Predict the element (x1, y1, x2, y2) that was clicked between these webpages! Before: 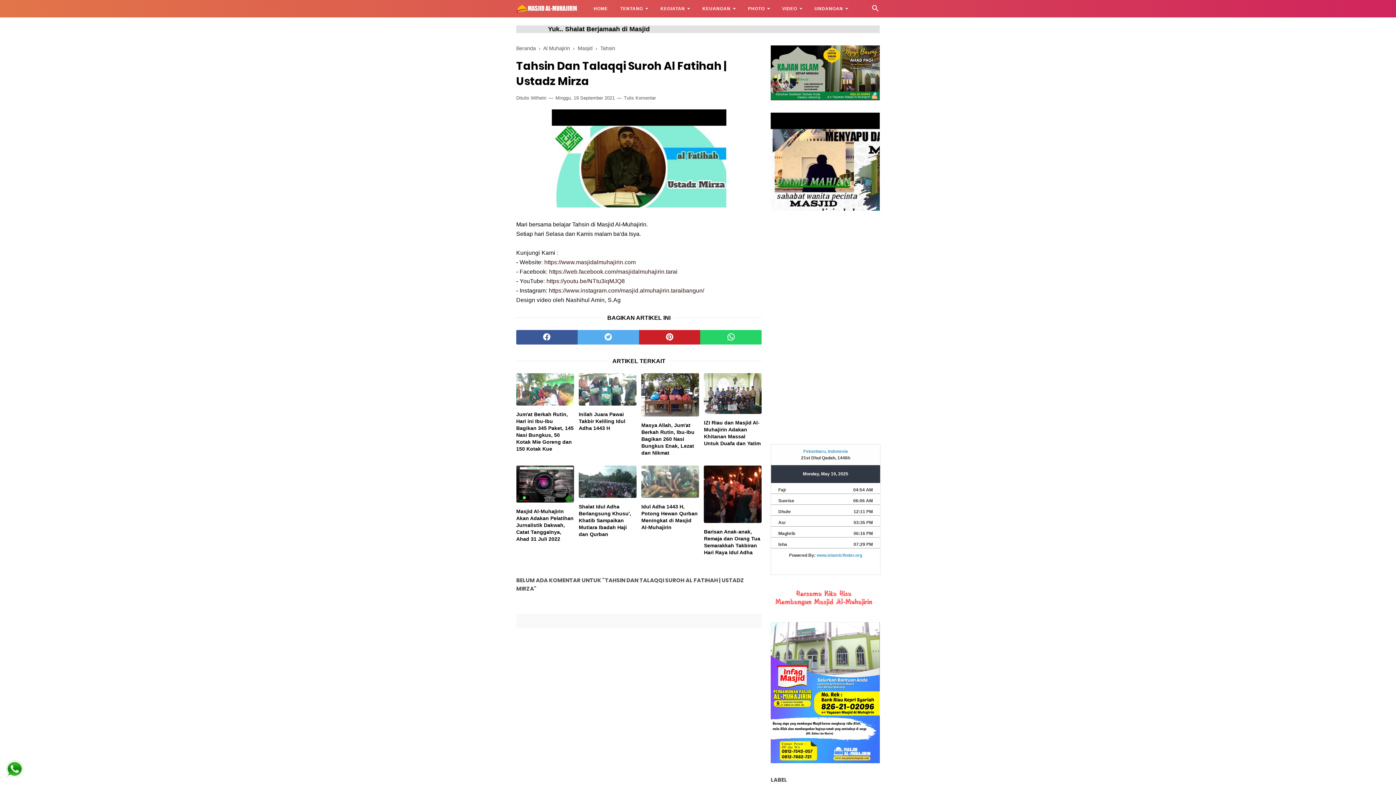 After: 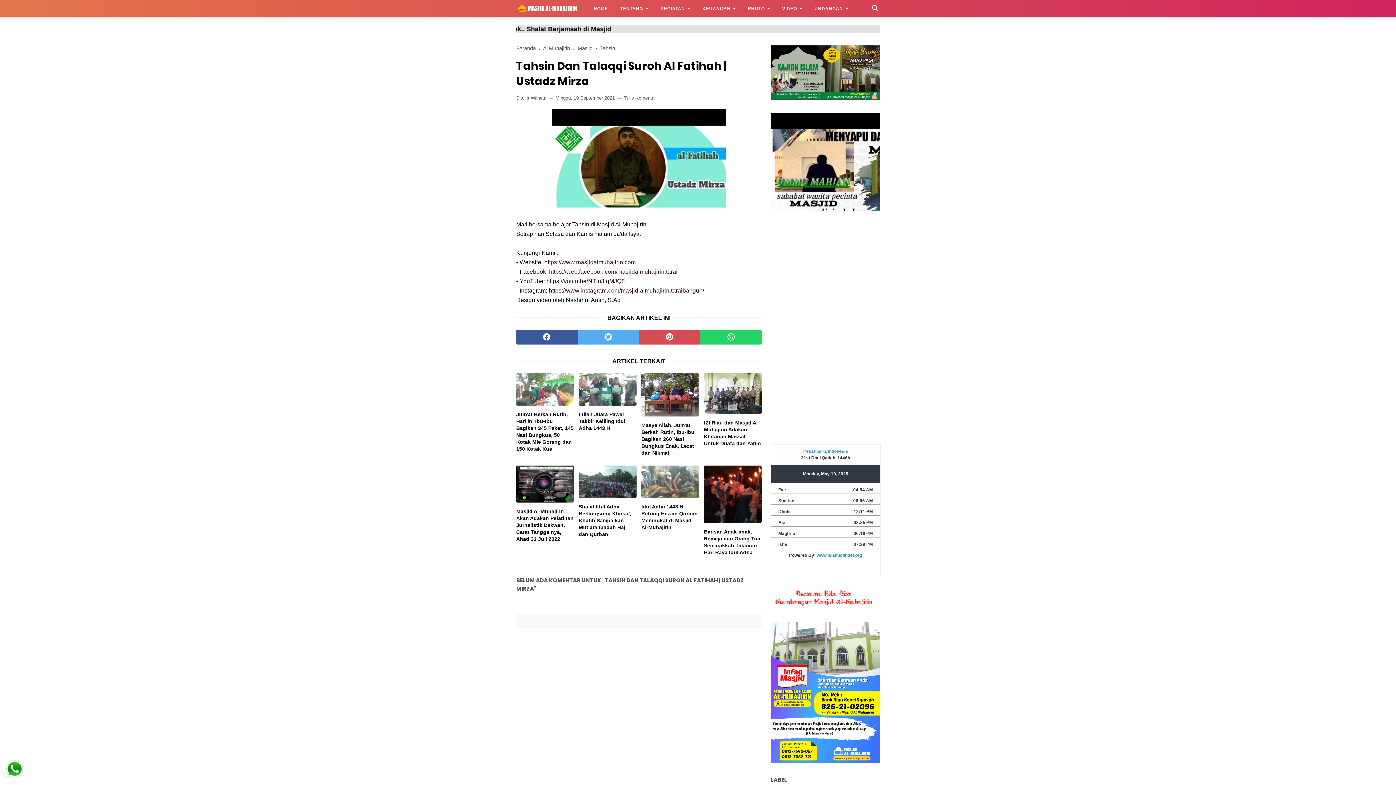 Action: bbox: (639, 330, 700, 344) label: pinterest